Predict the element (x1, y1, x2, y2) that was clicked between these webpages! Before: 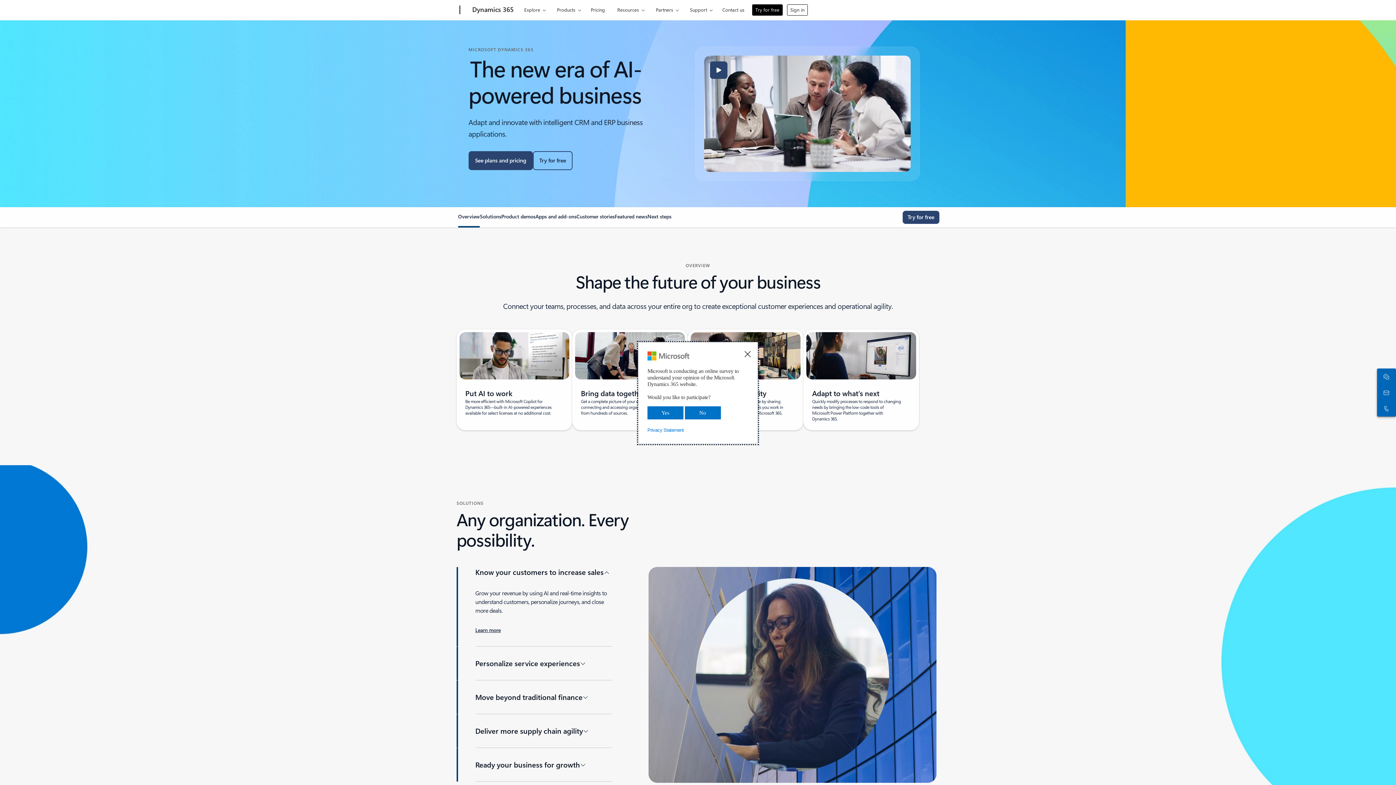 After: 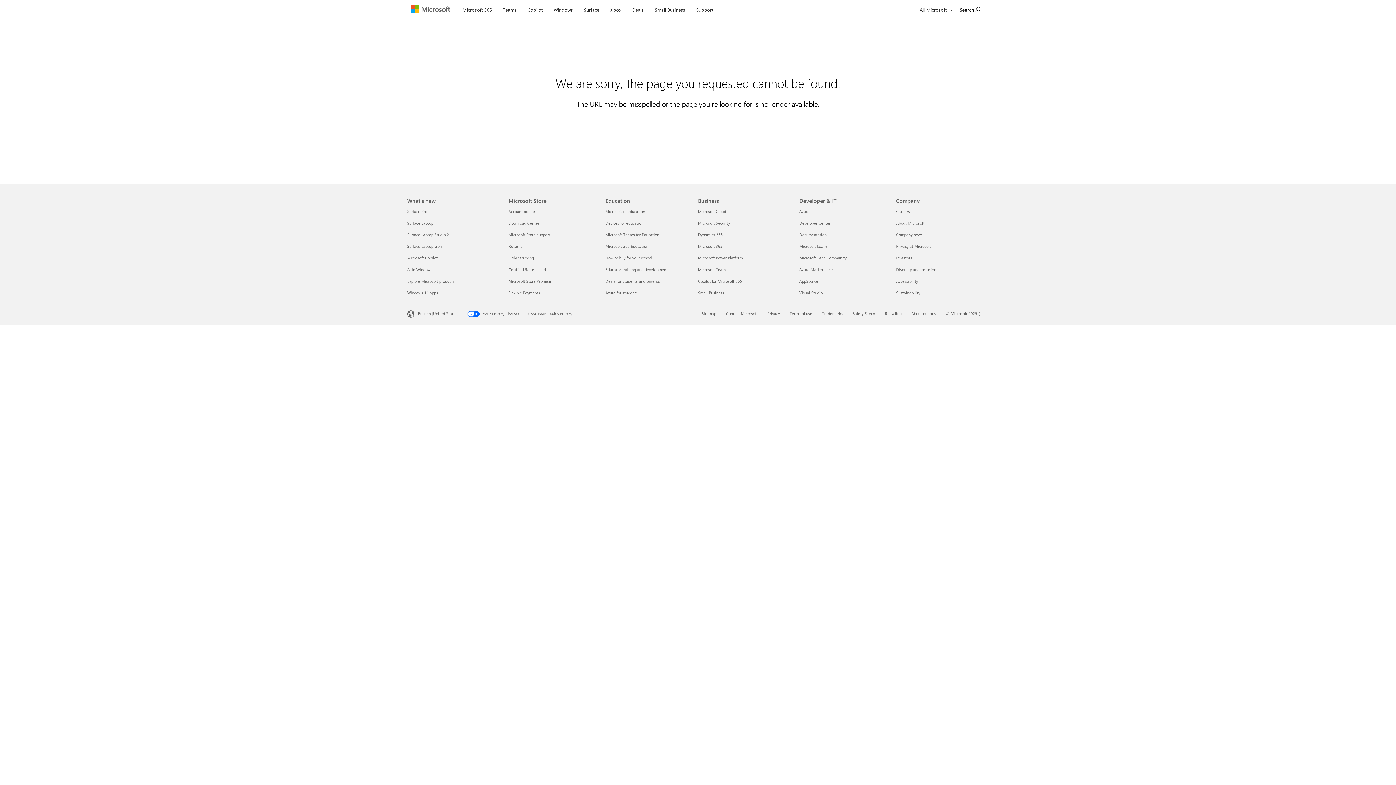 Action: bbox: (587, 0, 608, 17) label: Pricing